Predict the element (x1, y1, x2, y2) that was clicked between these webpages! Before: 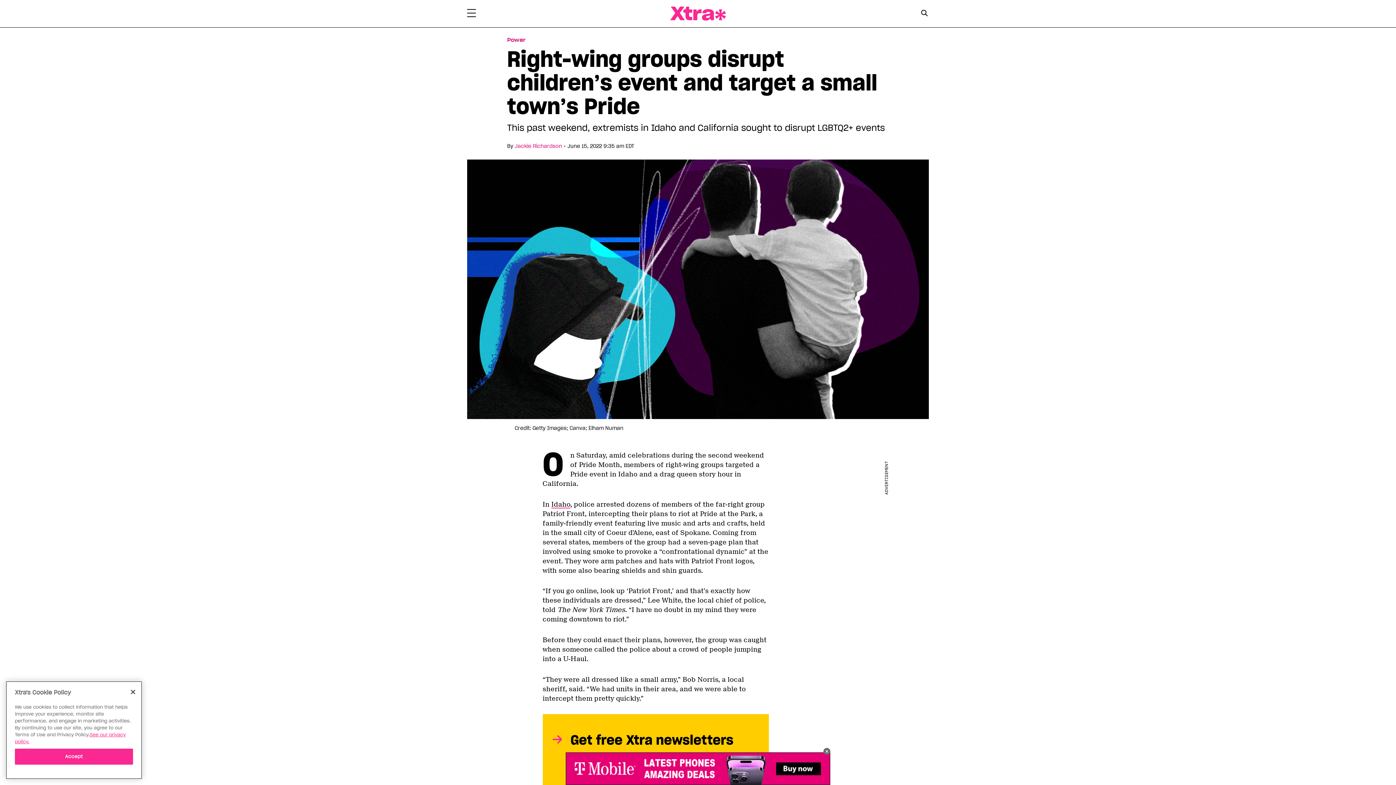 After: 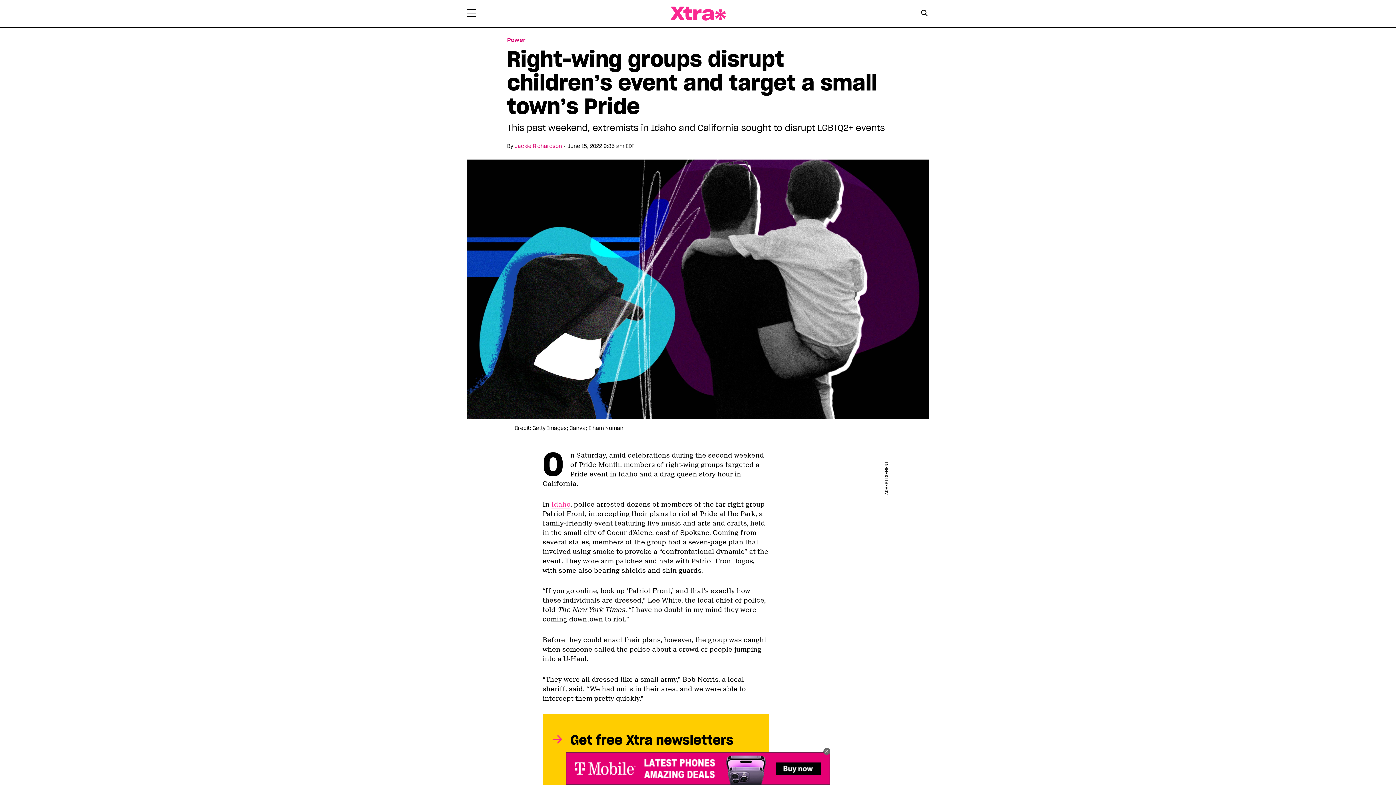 Action: label: Idaho bbox: (551, 500, 570, 508)